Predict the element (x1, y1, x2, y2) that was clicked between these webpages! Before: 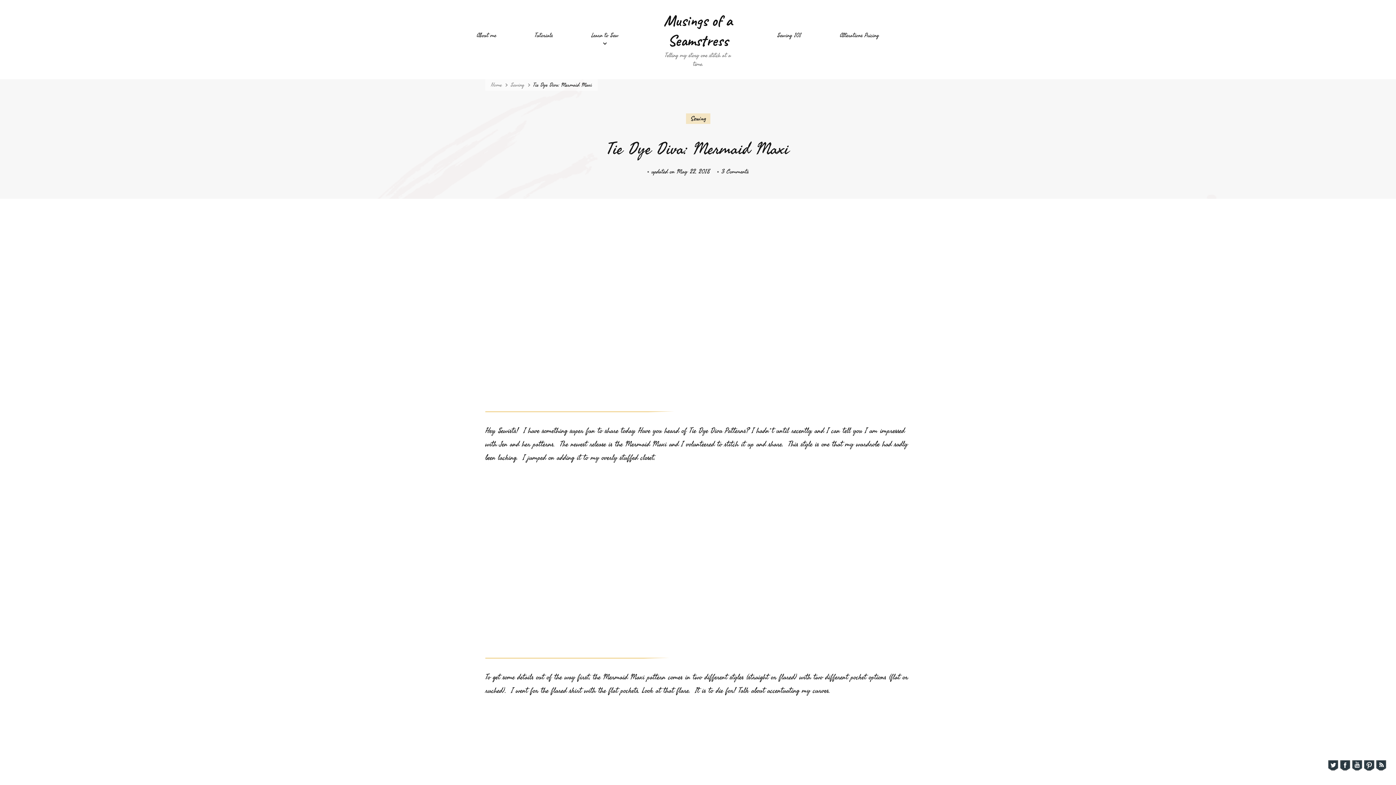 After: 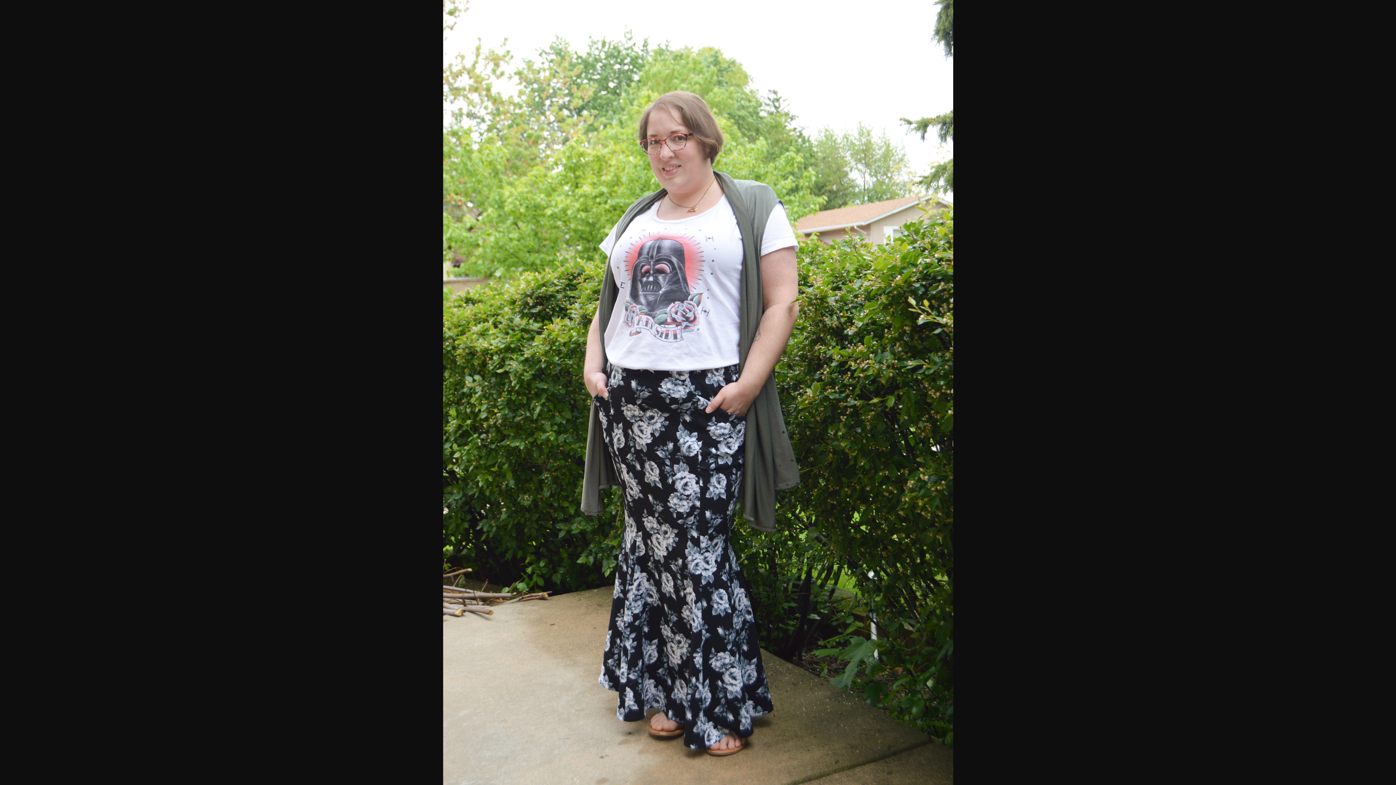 Action: bbox: (485, 472, 671, 658)